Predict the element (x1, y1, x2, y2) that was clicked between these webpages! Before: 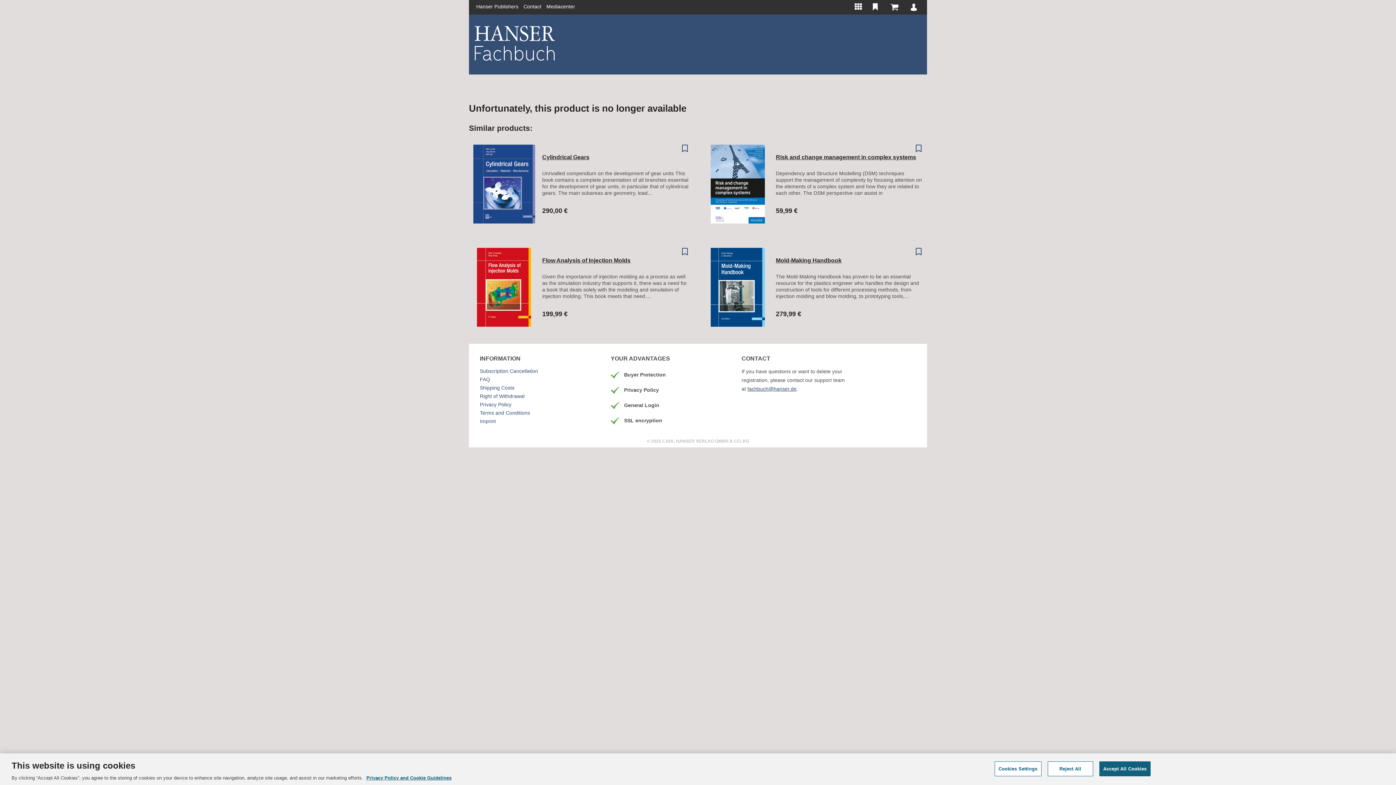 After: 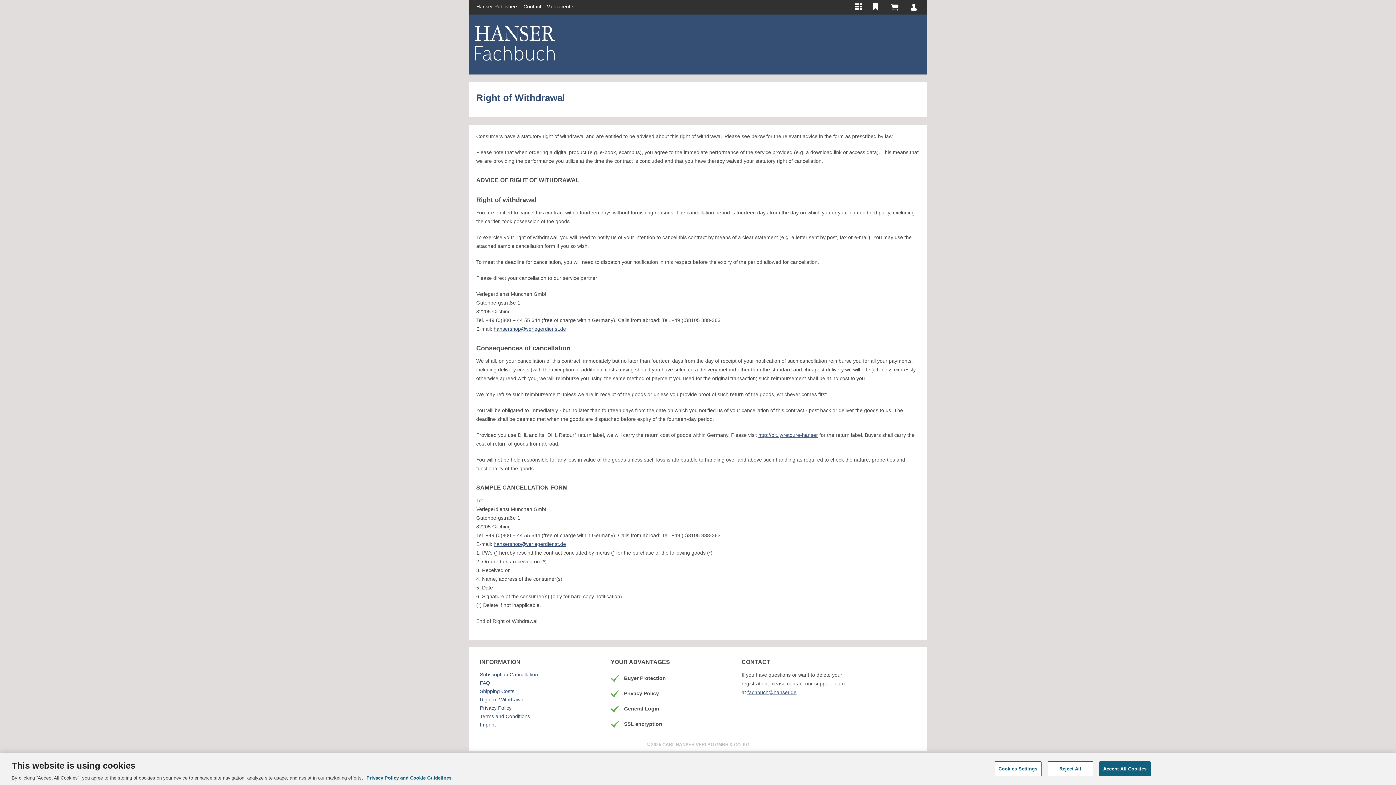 Action: label: Right of Withdrawal bbox: (480, 392, 607, 400)